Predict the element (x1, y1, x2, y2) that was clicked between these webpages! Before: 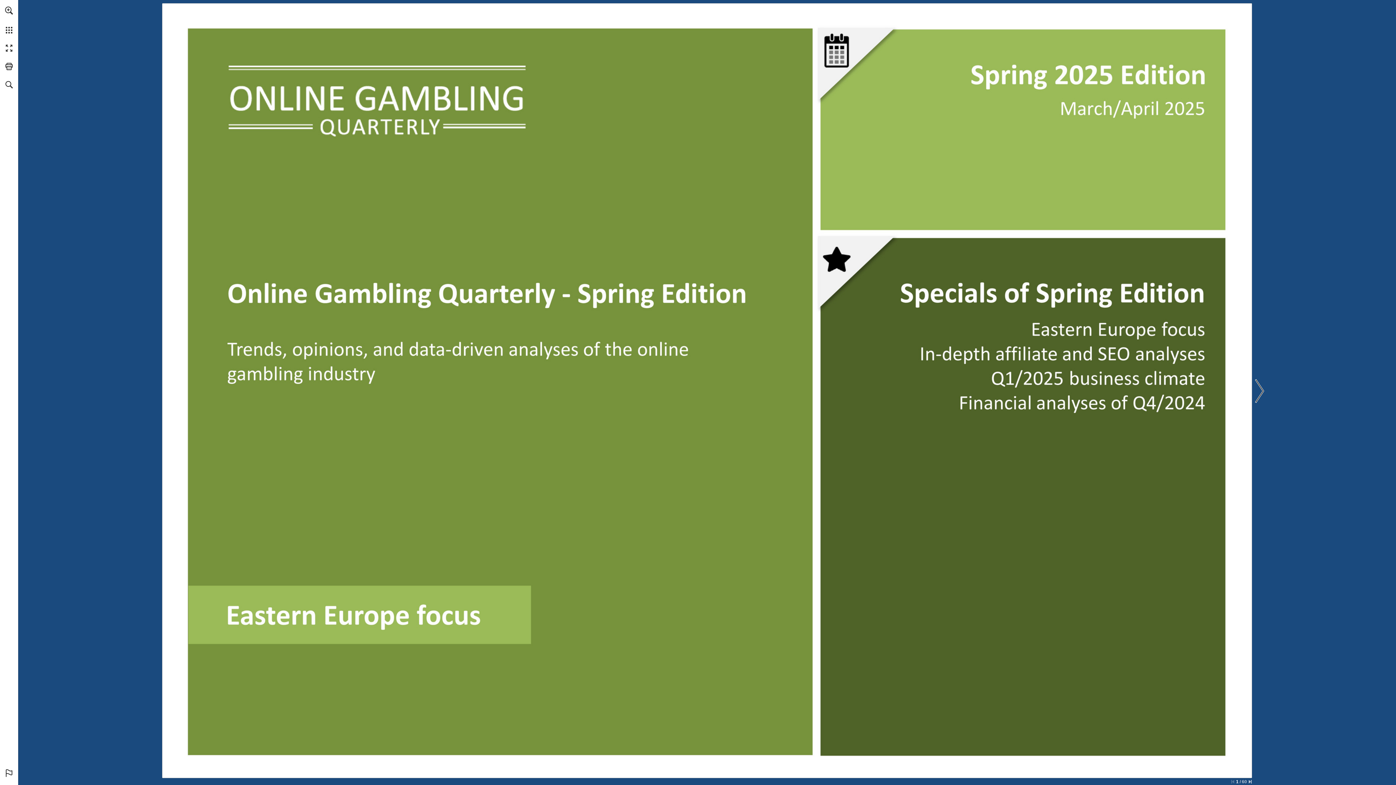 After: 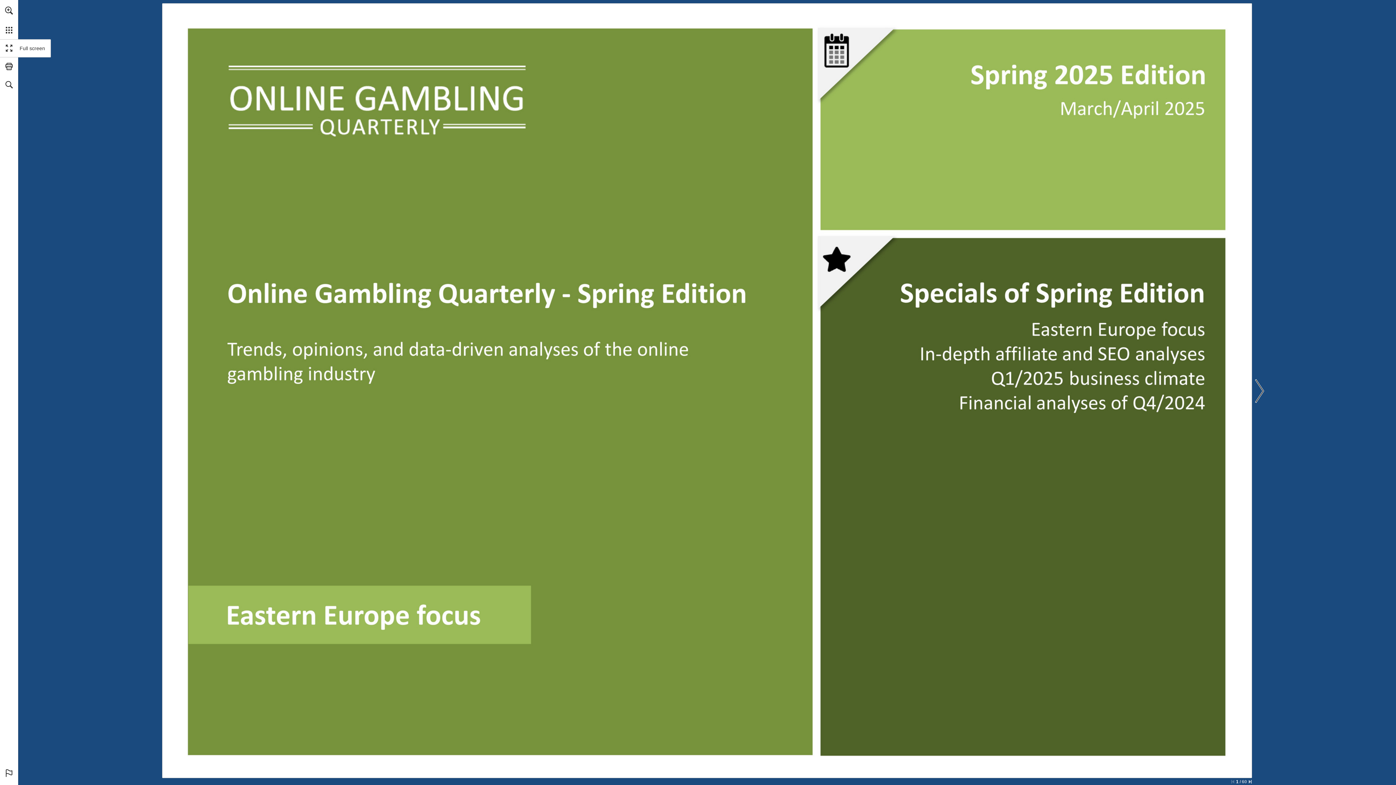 Action: bbox: (0, 39, 18, 57)